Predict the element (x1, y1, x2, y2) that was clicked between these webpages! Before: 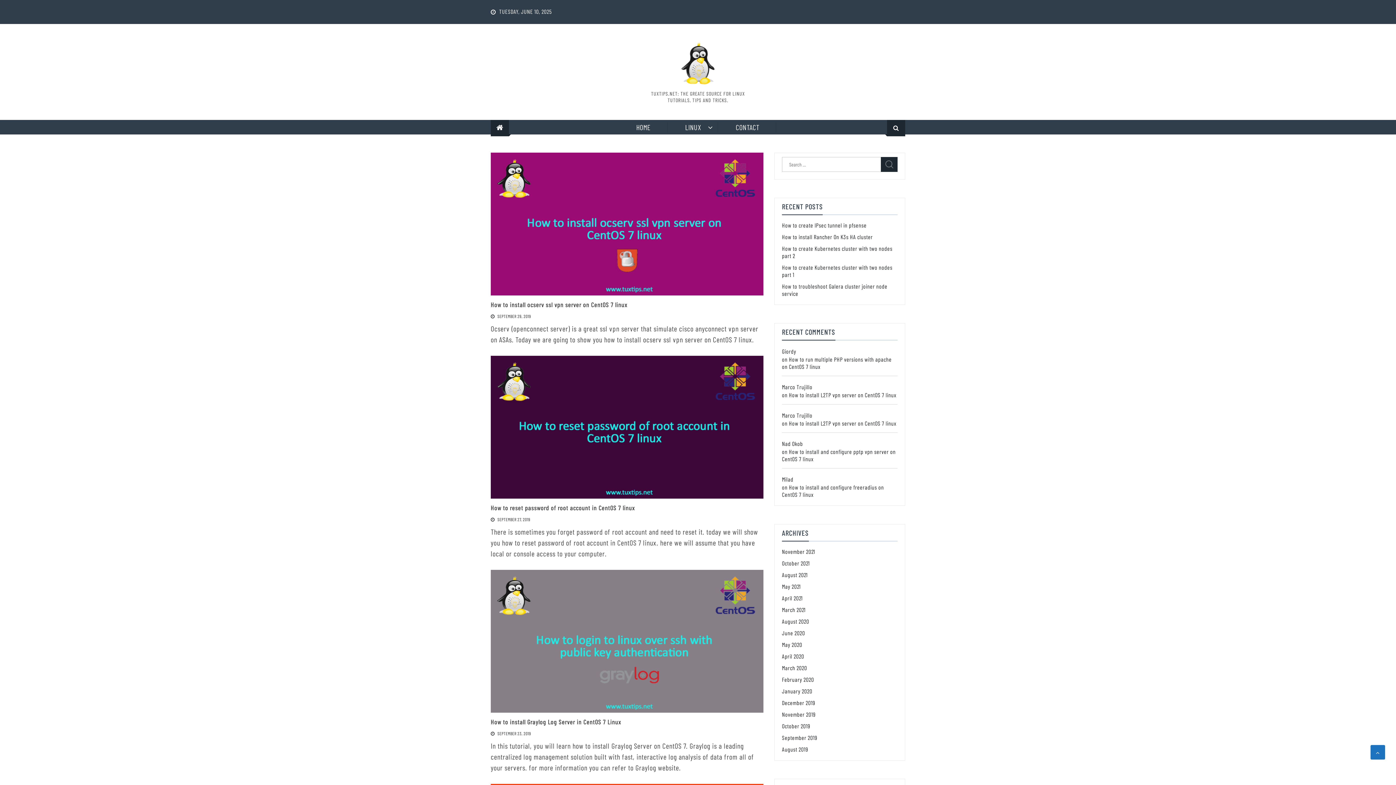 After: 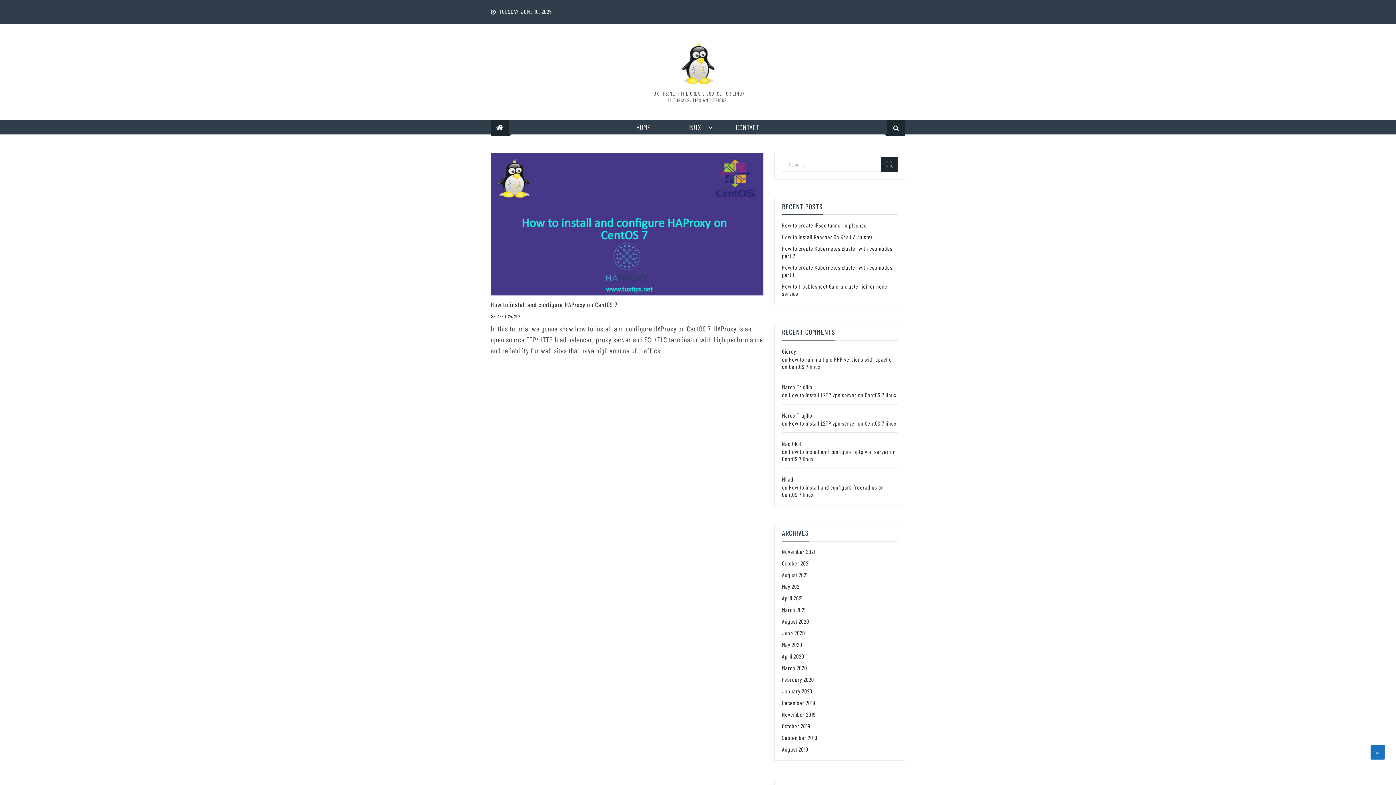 Action: label: April 2020 bbox: (782, 653, 804, 660)